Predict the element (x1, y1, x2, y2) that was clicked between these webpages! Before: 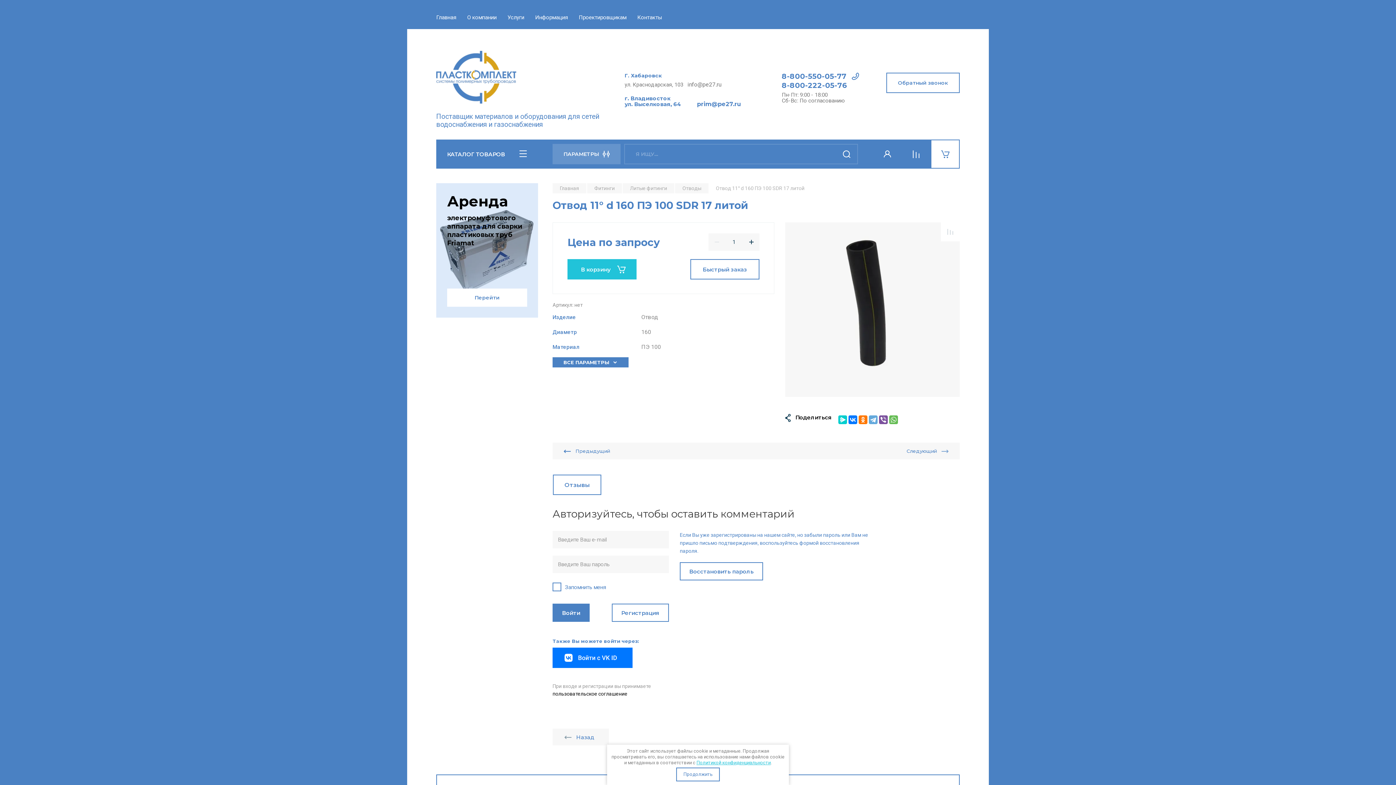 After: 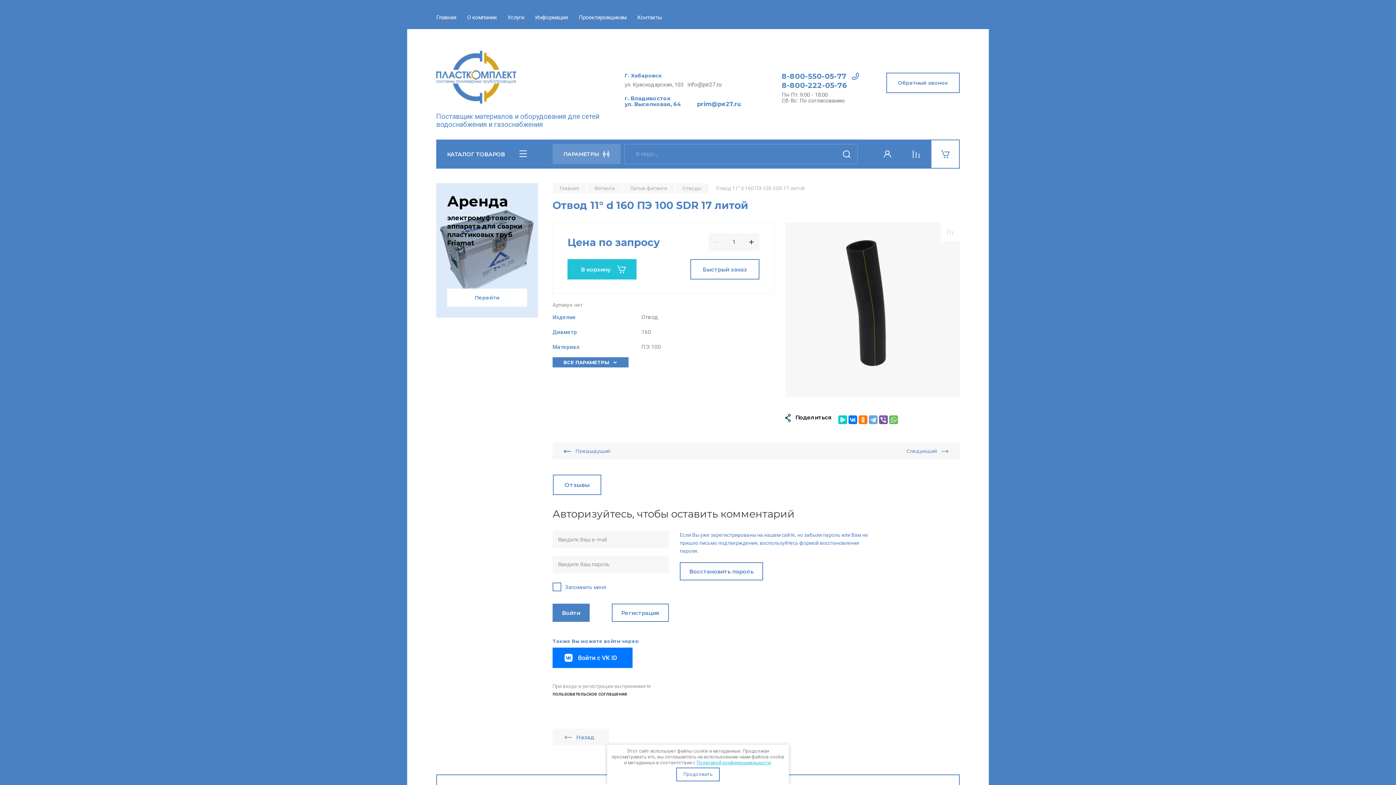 Action: label: 8-800-550-05-77 bbox: (782, 71, 846, 80)